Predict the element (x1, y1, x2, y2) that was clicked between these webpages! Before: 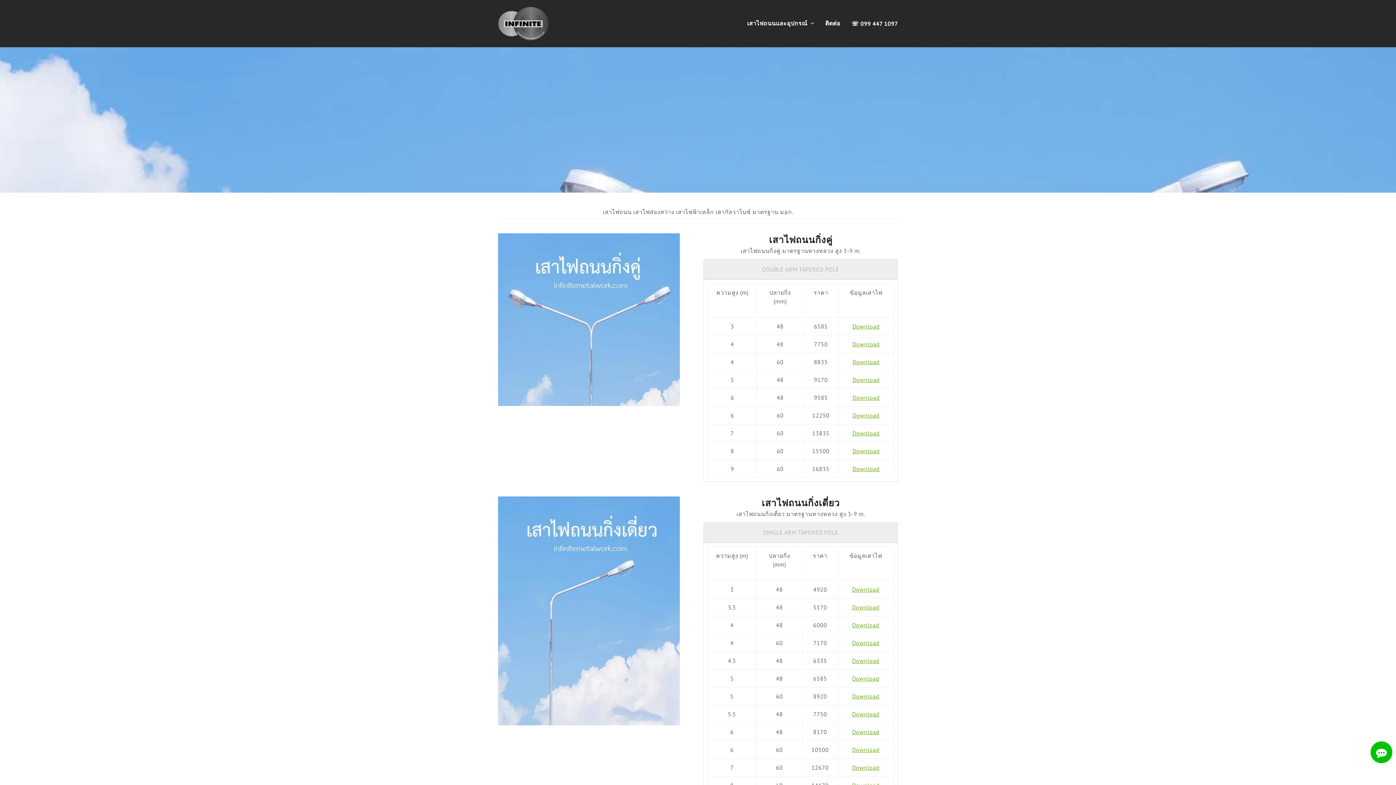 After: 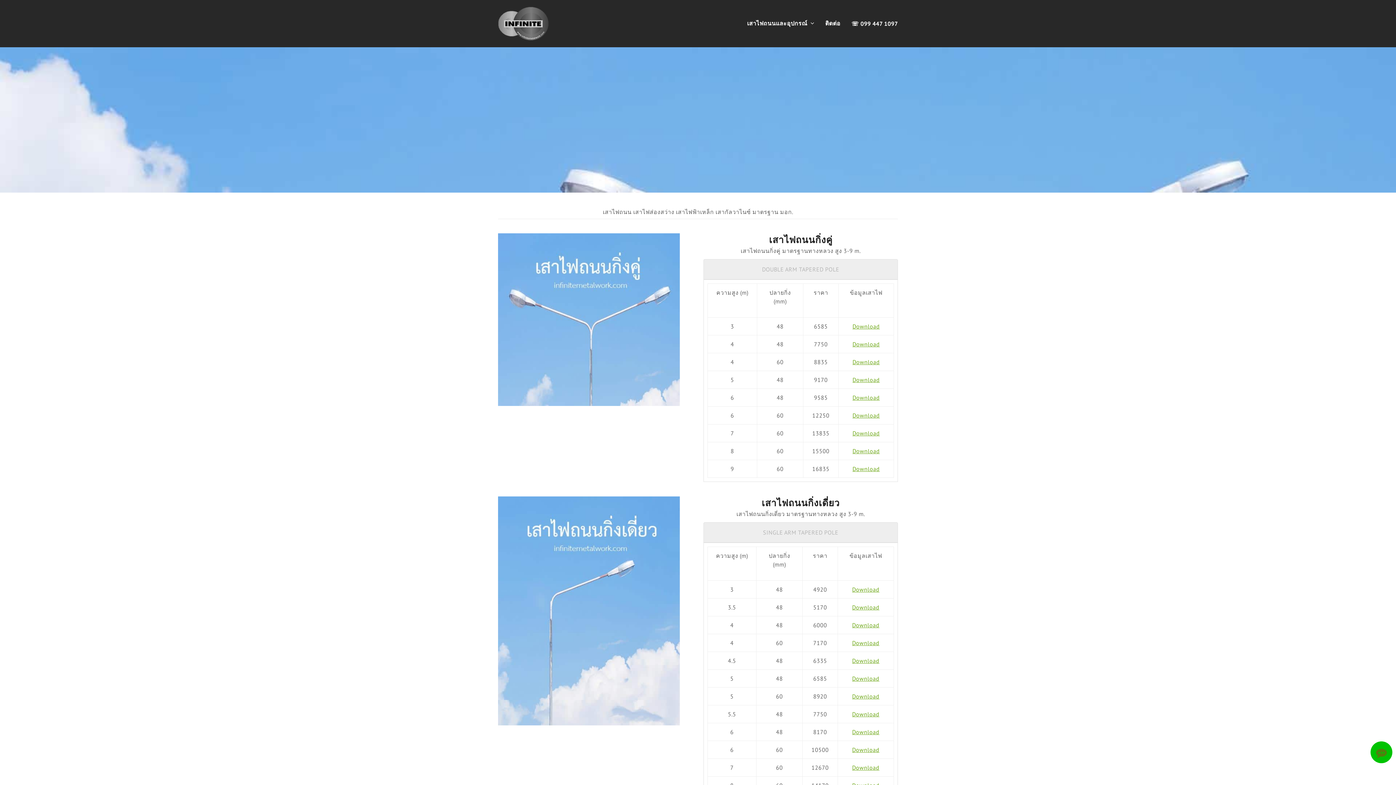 Action: bbox: (1370, 741, 1392, 763)